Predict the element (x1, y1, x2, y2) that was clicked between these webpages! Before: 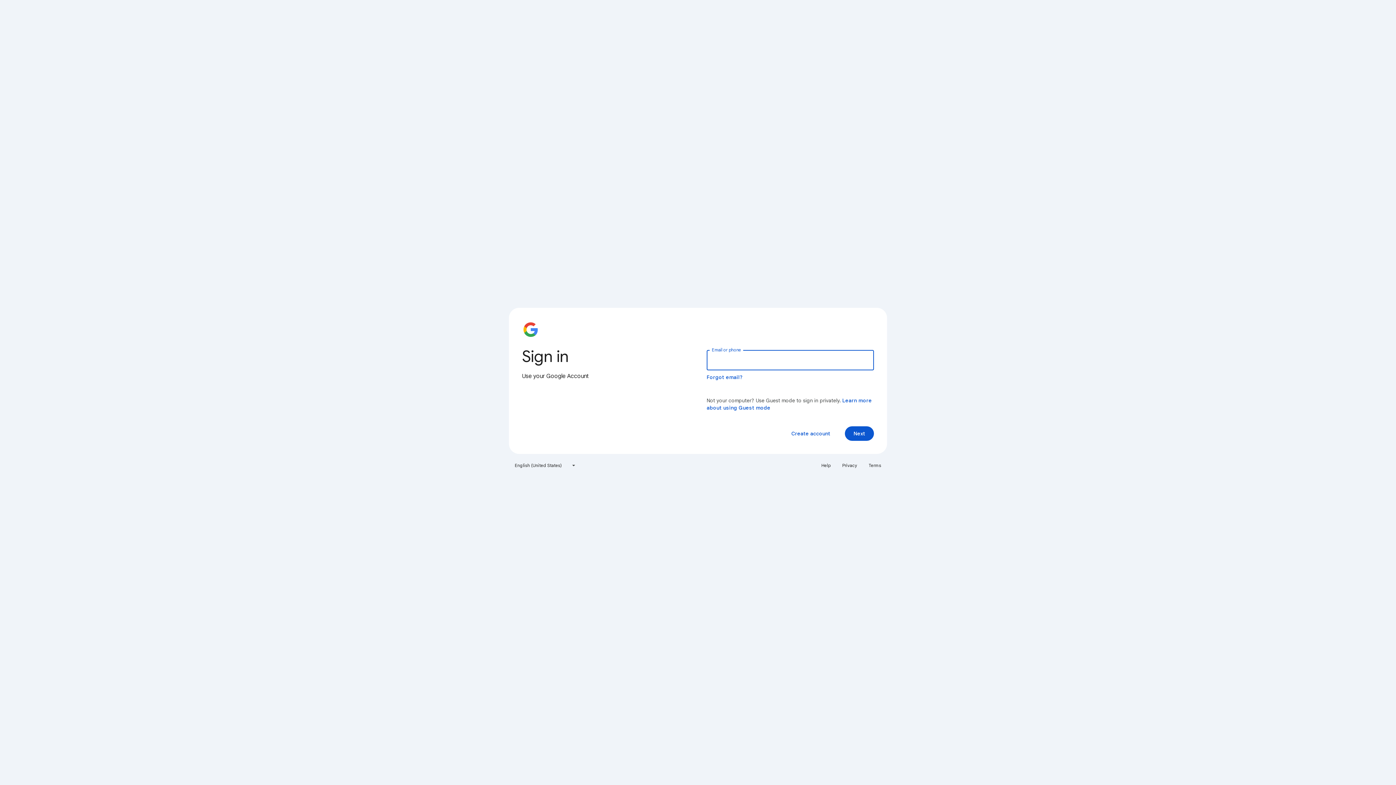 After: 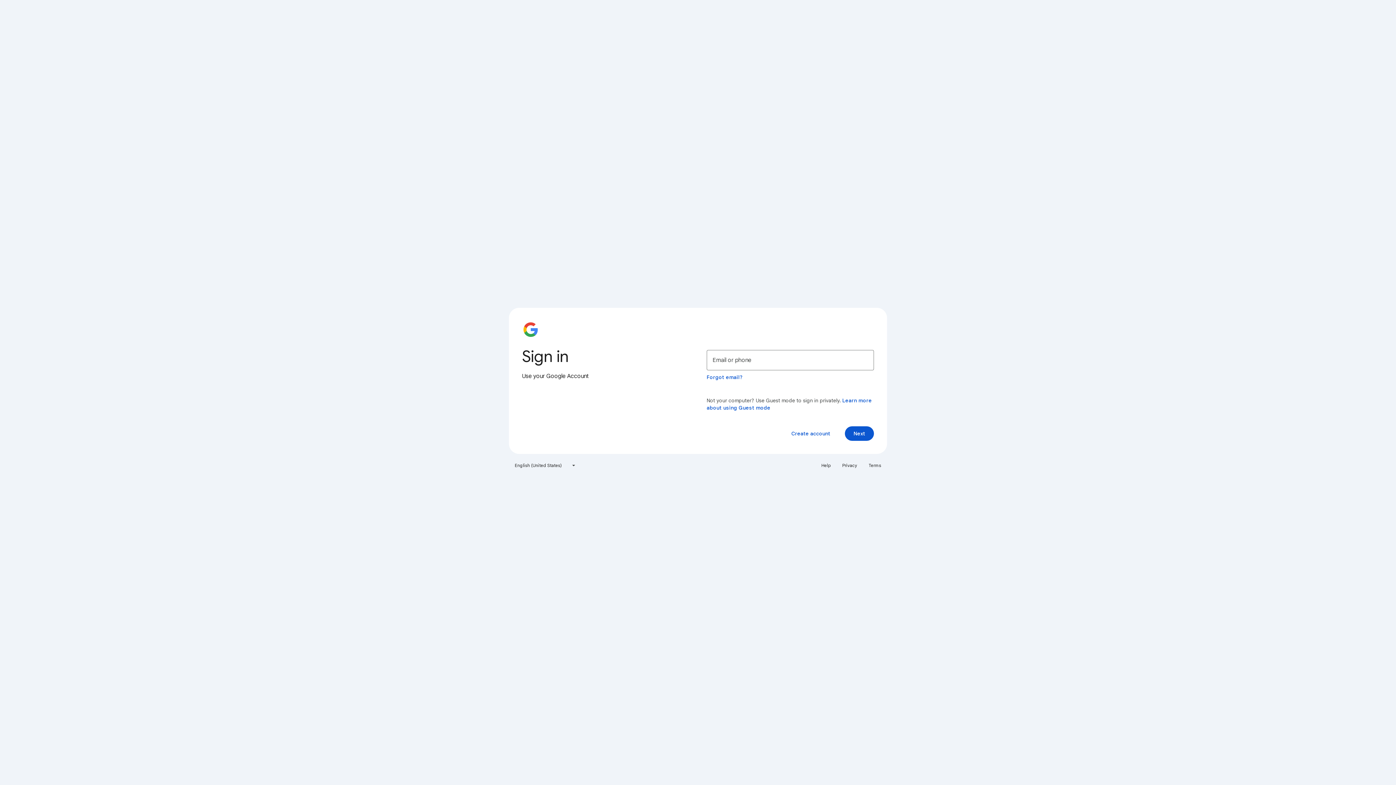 Action: label: Terms bbox: (864, 460, 885, 471)